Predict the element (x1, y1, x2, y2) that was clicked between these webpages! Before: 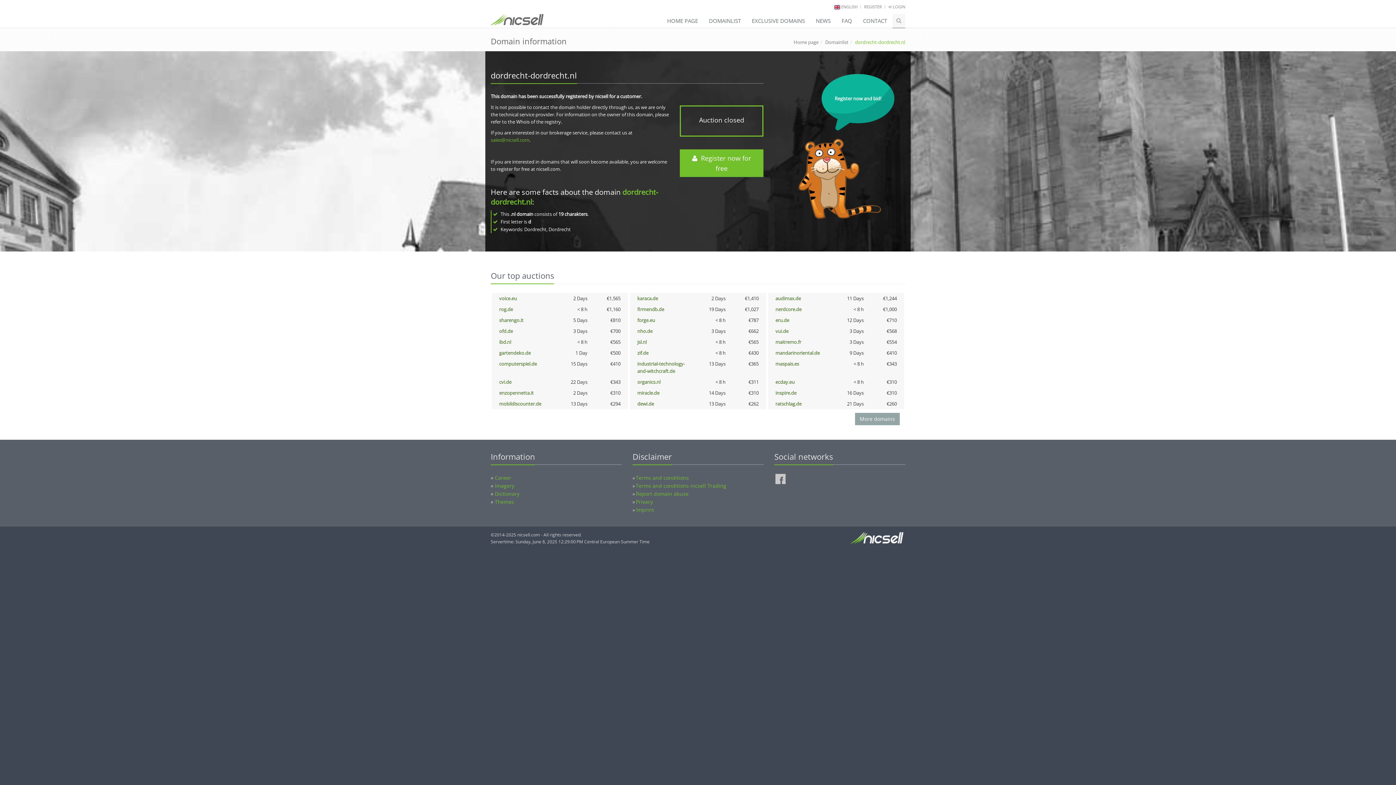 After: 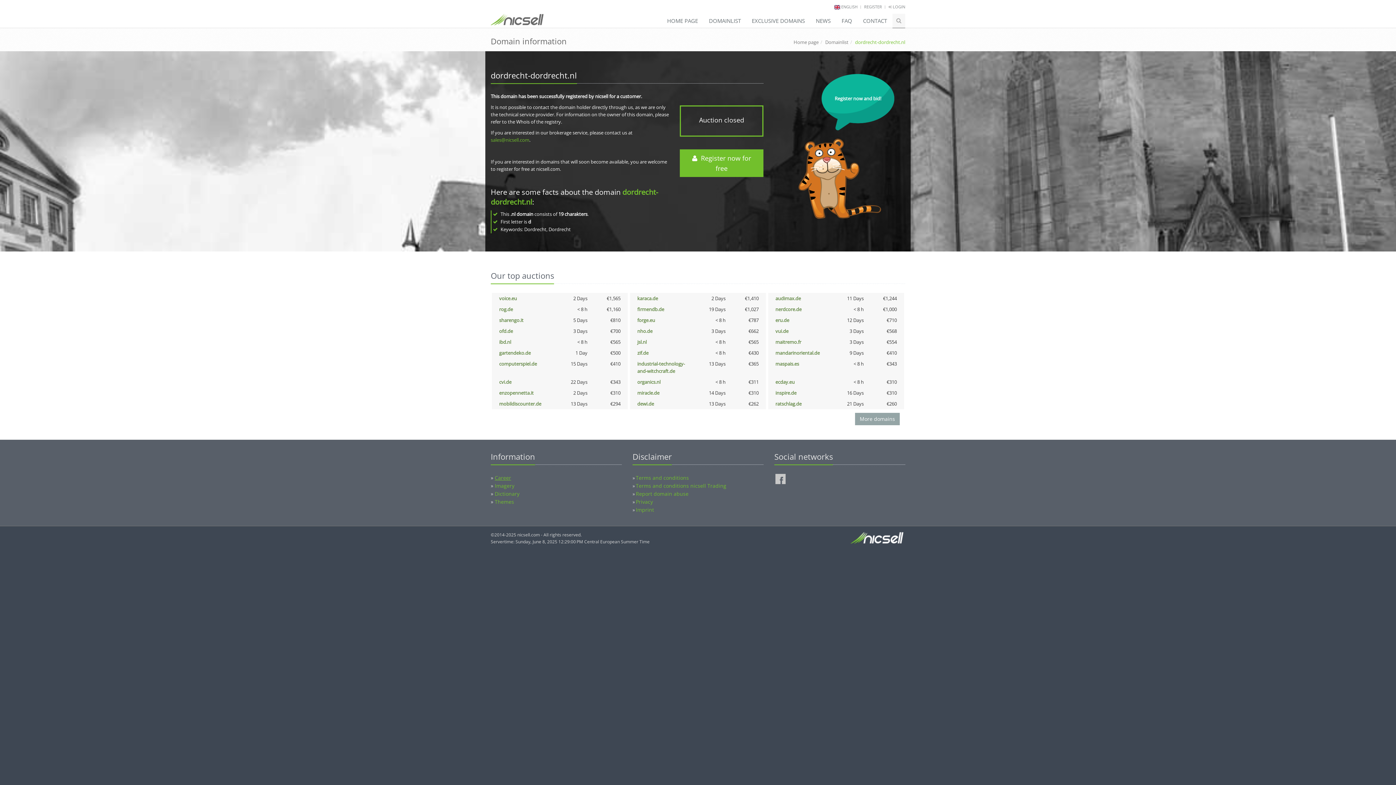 Action: bbox: (494, 474, 511, 481) label: Career